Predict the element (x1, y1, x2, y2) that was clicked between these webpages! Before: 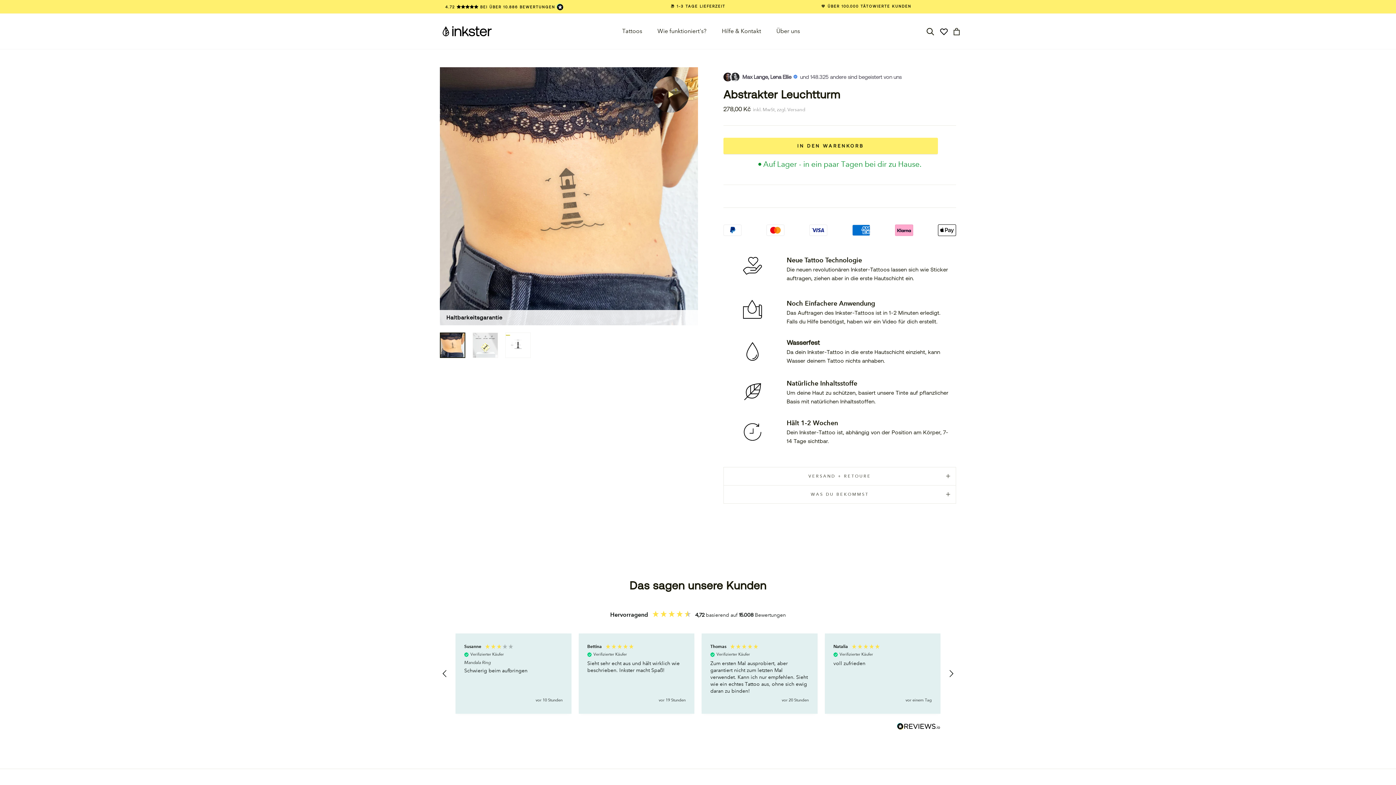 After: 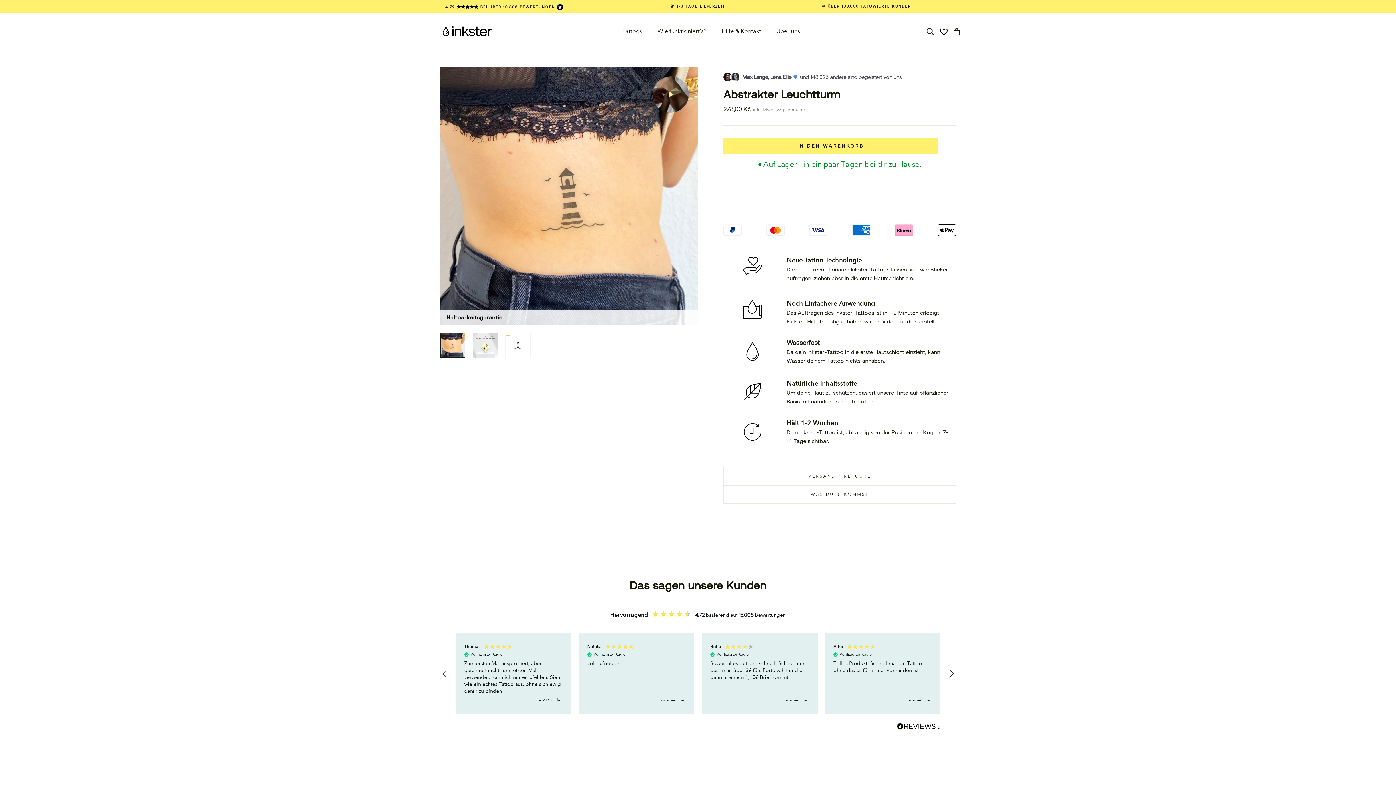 Action: bbox: (942, 665, 960, 682) label: REVIEWS.io Carousel Scroll Right